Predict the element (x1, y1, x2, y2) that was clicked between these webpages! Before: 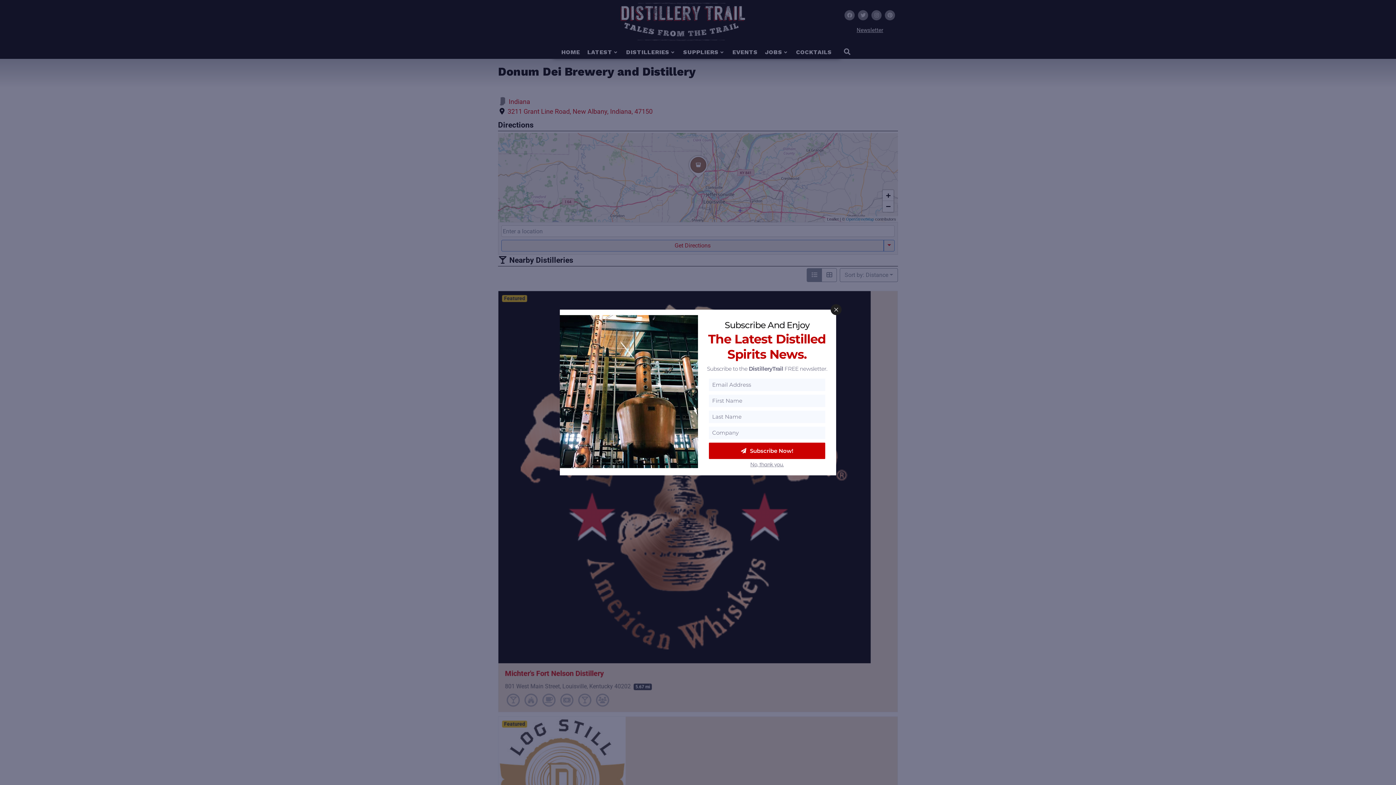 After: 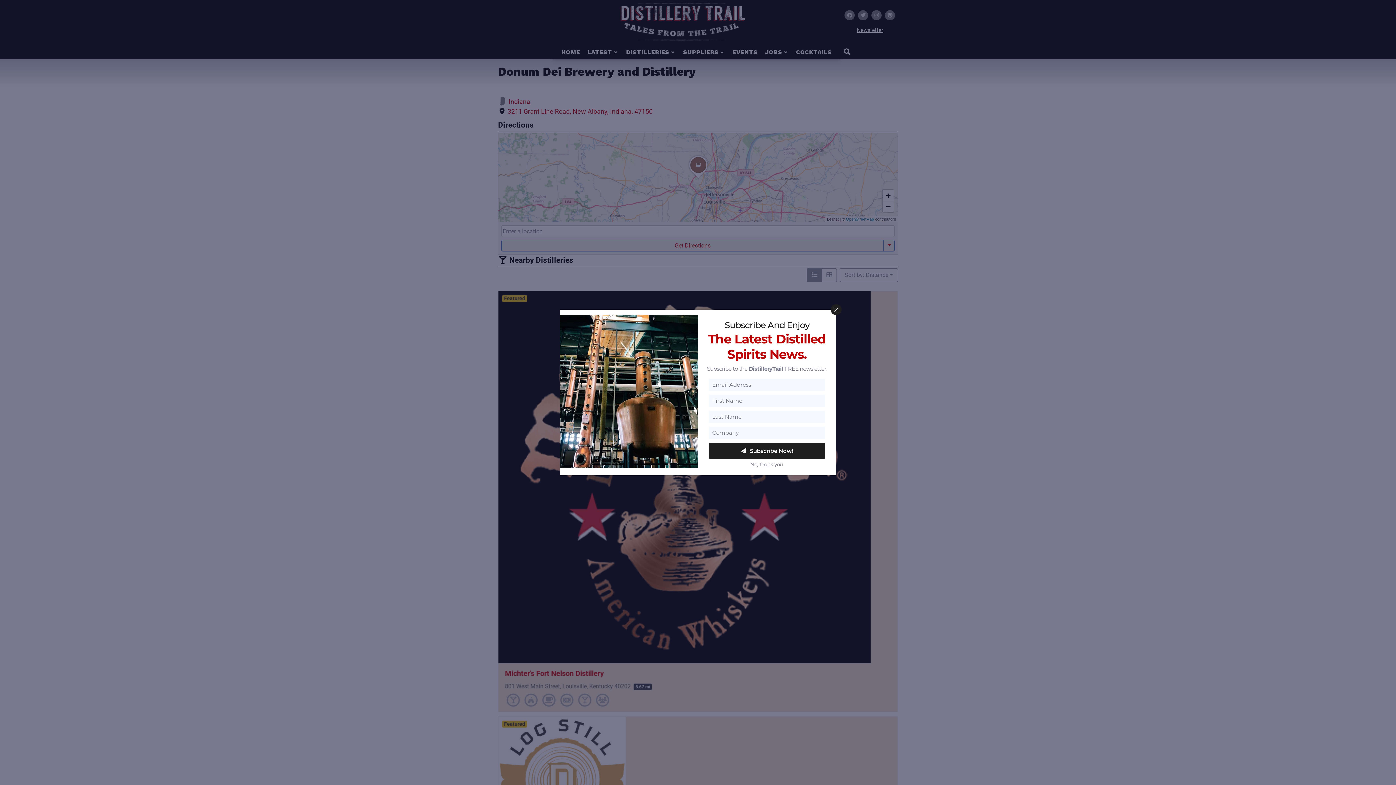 Action: bbox: (709, 442, 825, 459) label: Subscribe Now!